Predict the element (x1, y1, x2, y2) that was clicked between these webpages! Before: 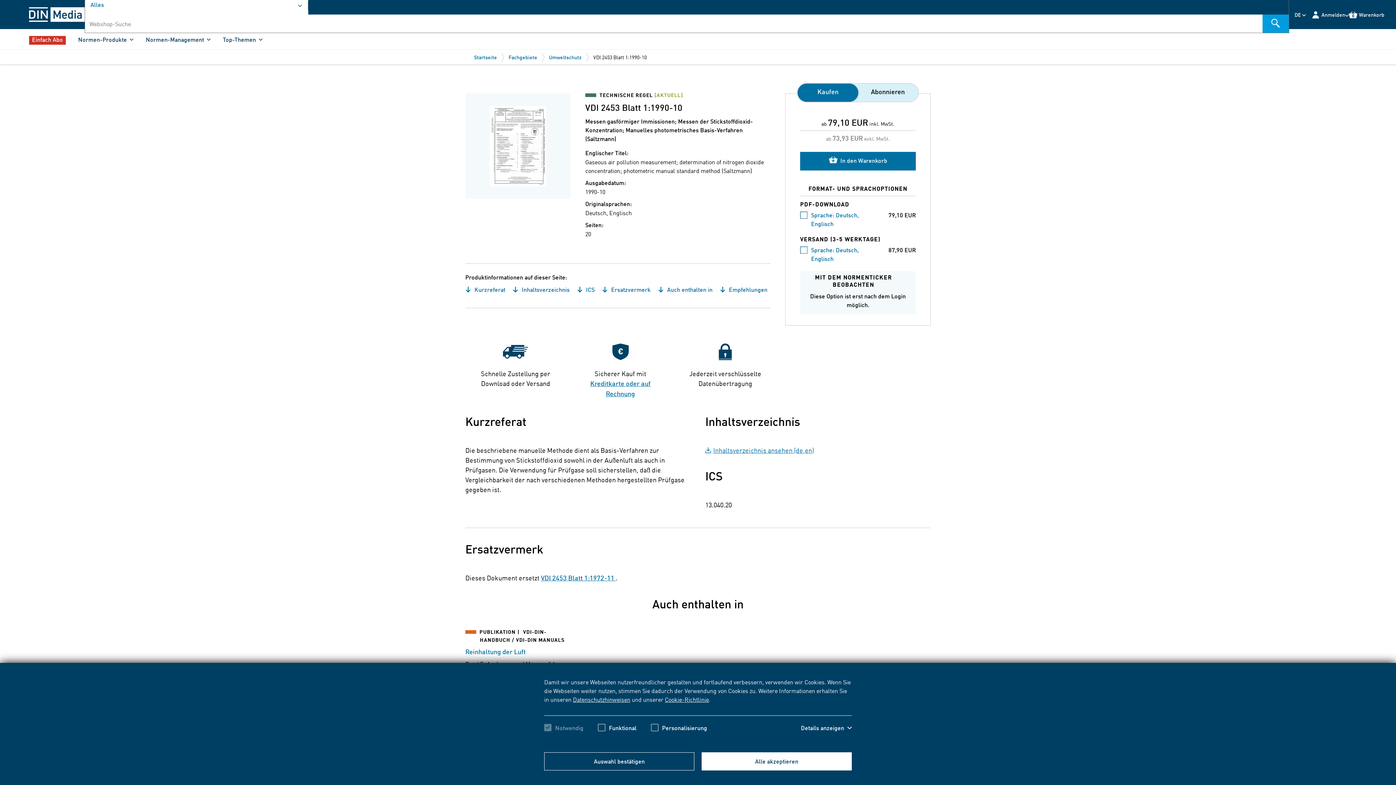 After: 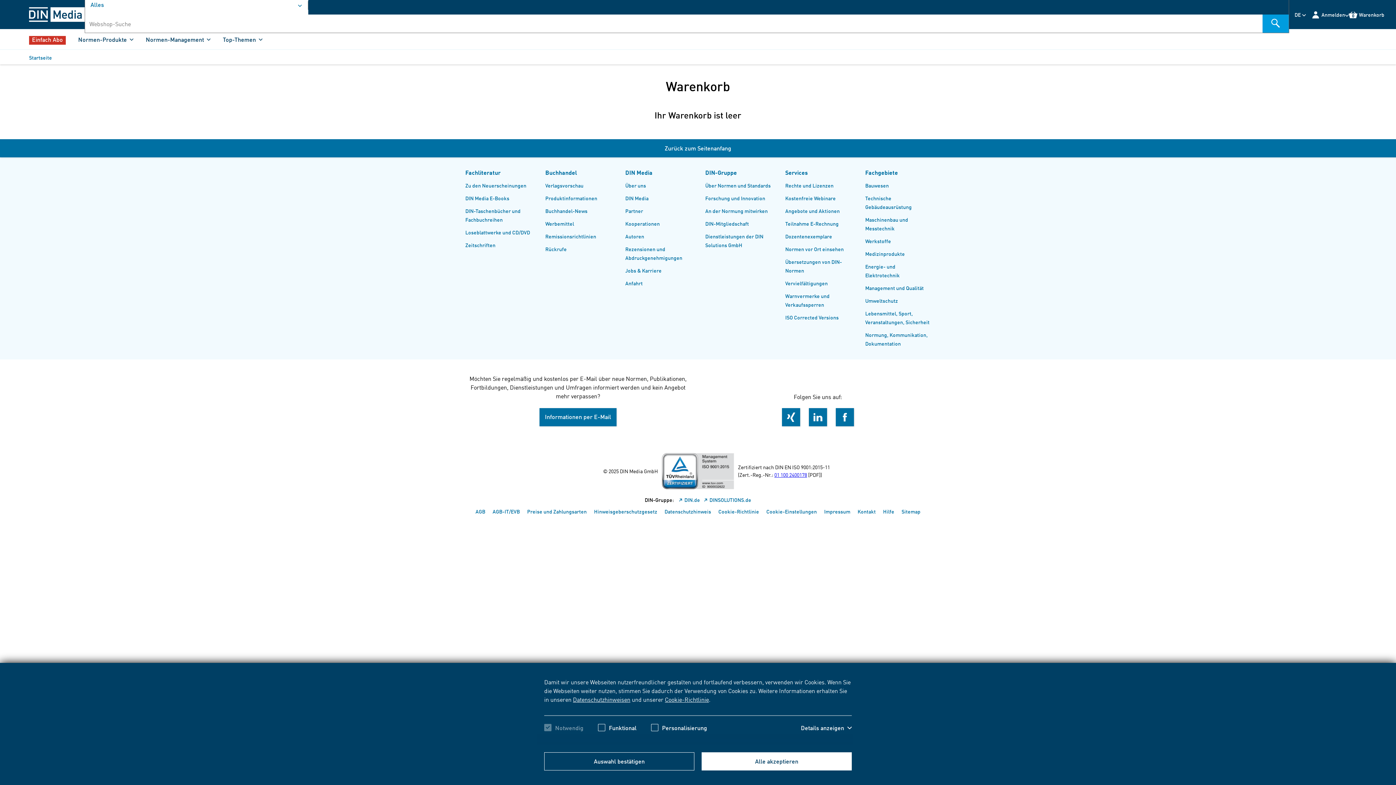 Action: label: Warenkorb
0 bbox: (1349, 10, 1384, 18)